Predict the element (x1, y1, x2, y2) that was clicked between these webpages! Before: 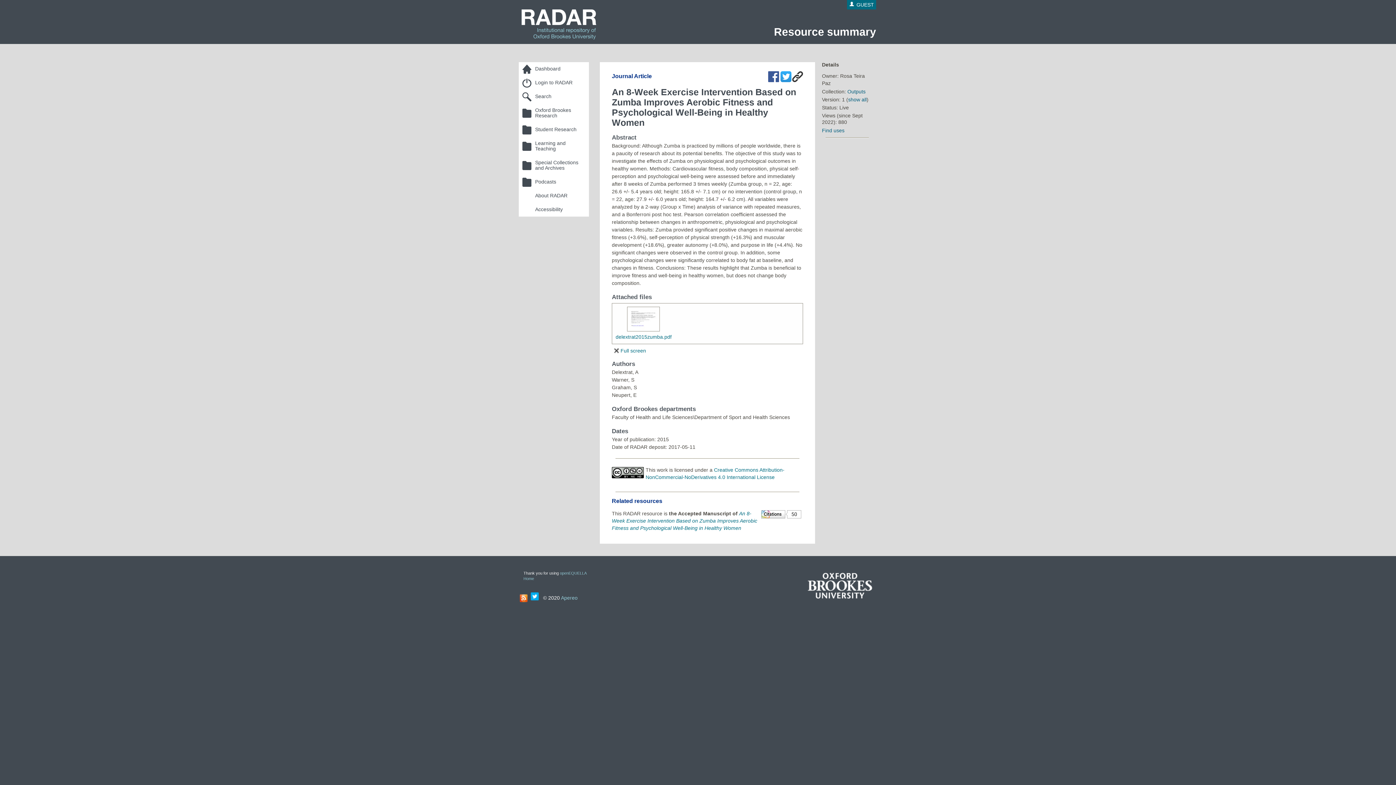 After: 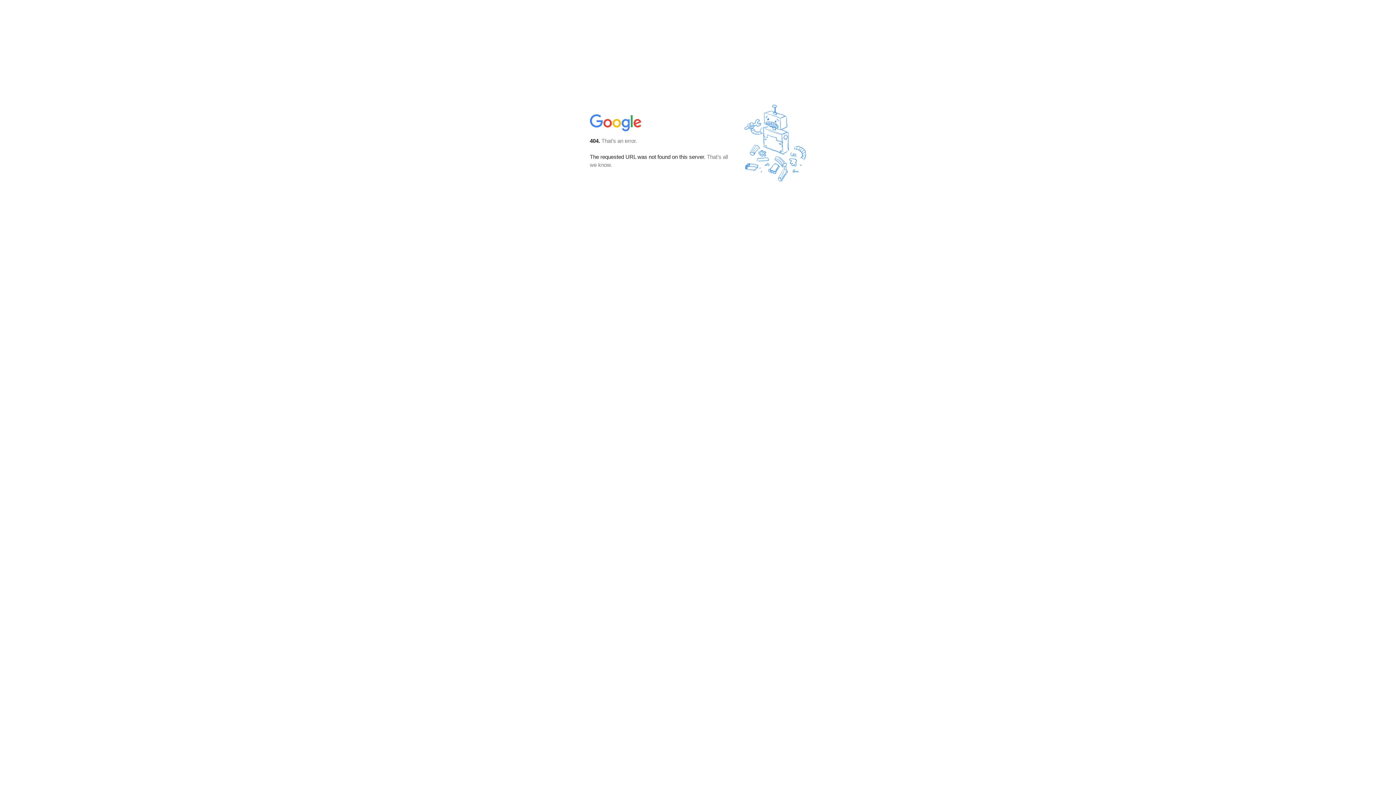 Action: bbox: (520, 594, 530, 602) label: title="RSS">RSS